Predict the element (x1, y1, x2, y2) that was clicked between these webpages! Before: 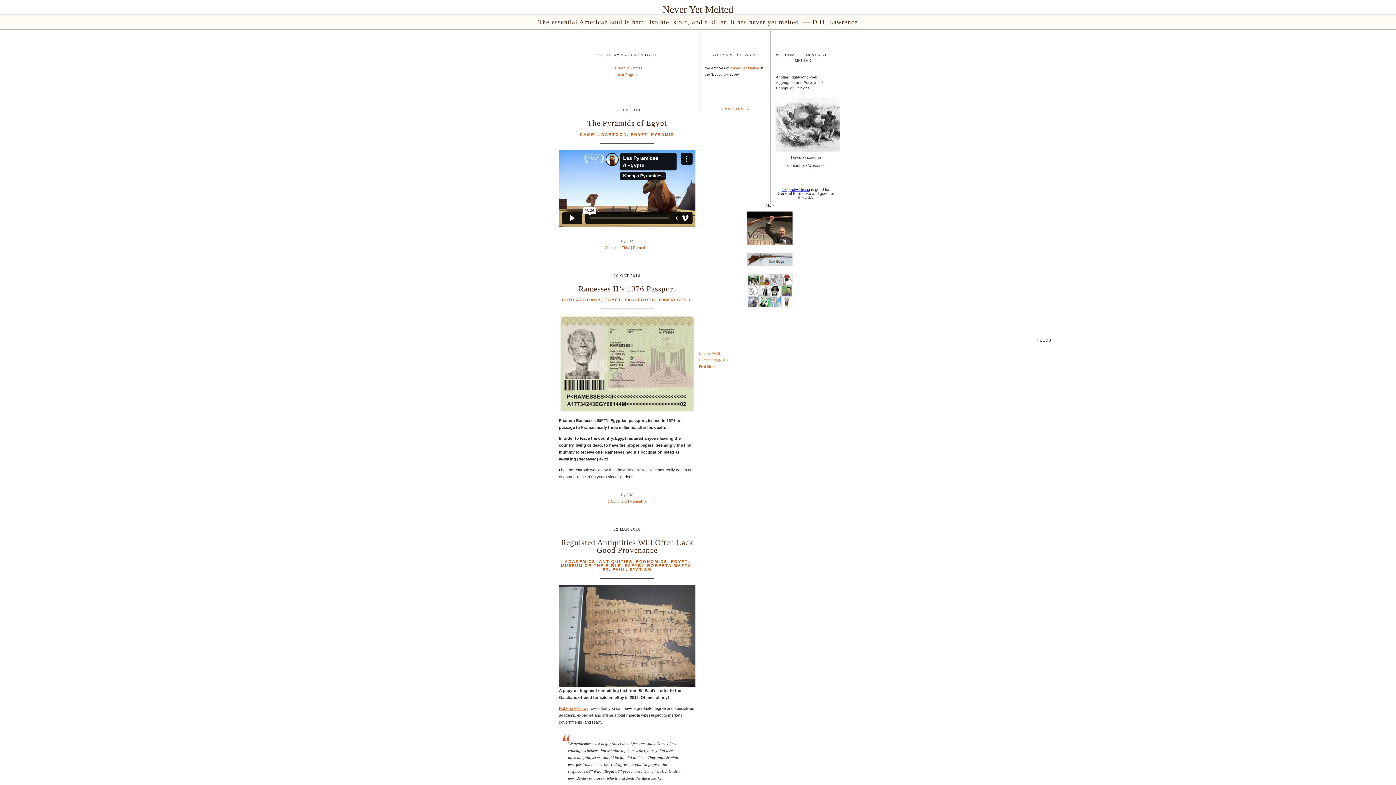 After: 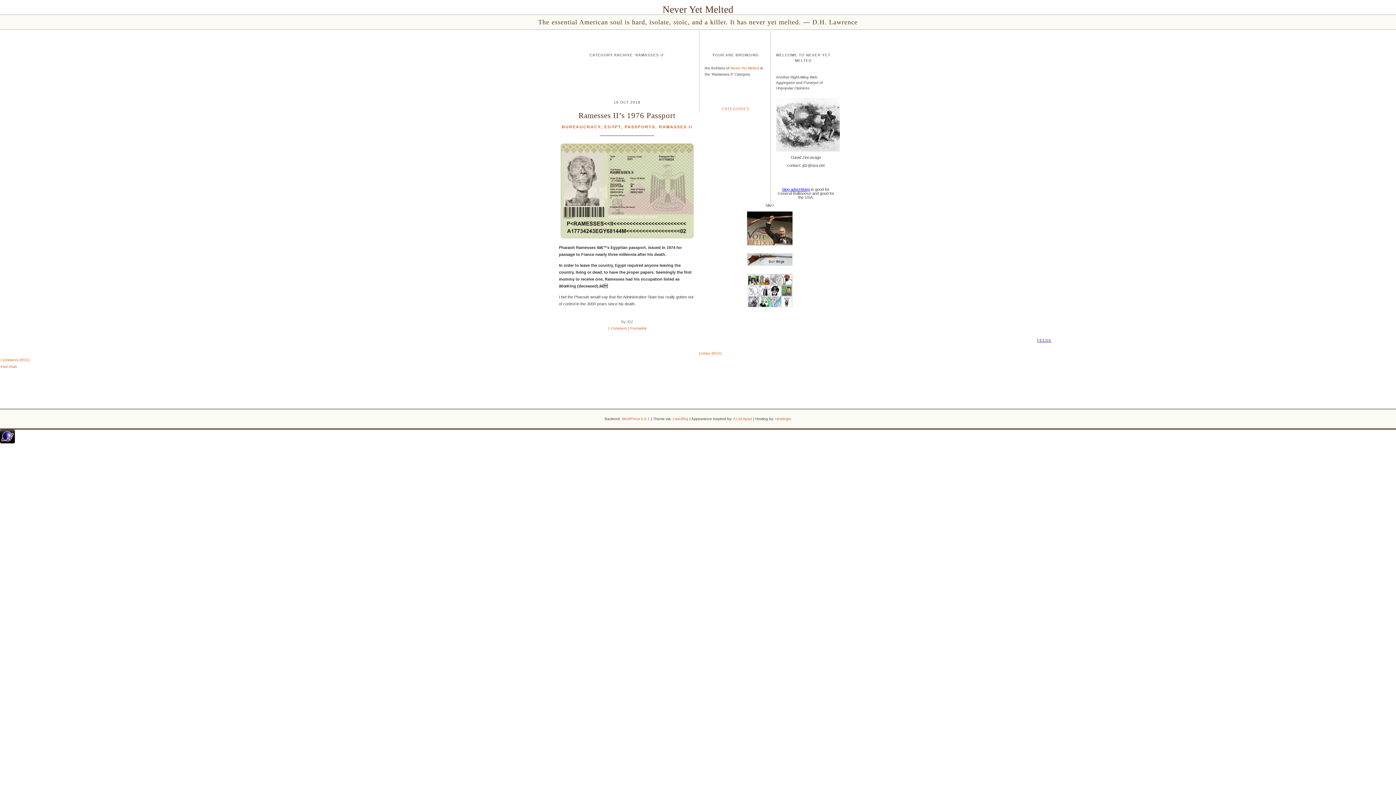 Action: bbox: (659, 297, 692, 302) label: RAMASSES II